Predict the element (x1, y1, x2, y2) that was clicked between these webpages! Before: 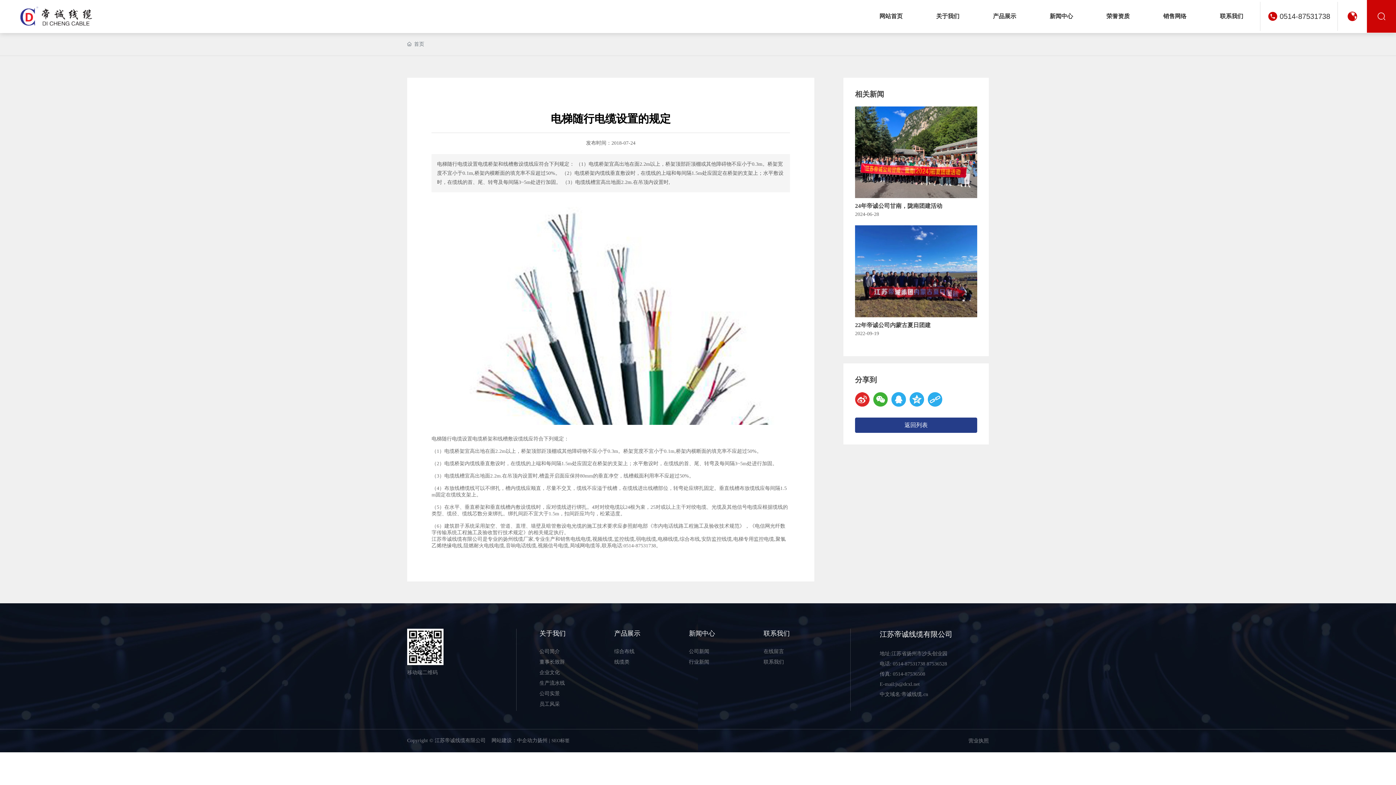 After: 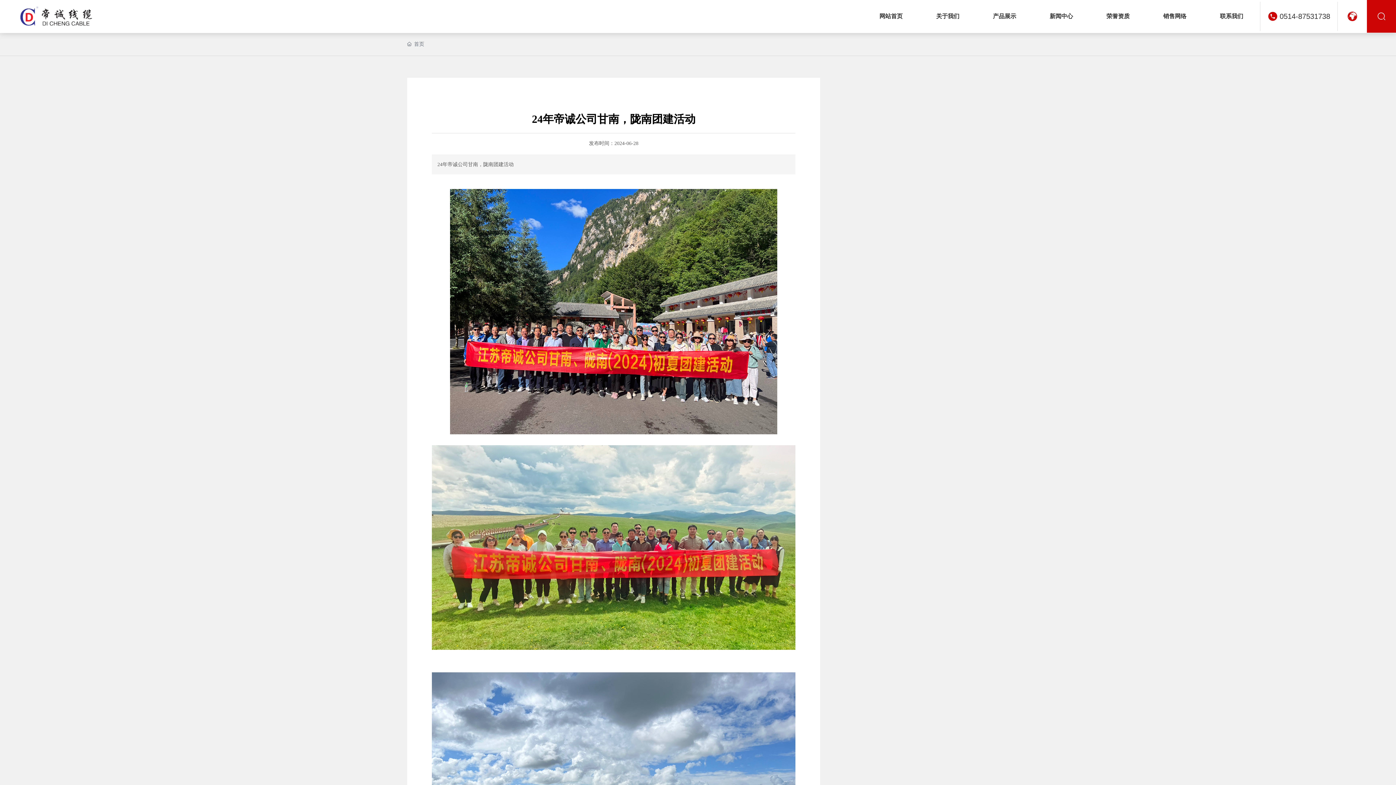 Action: bbox: (855, 203, 942, 209) label: 24年帝诚公司甘南，陇南团建活动